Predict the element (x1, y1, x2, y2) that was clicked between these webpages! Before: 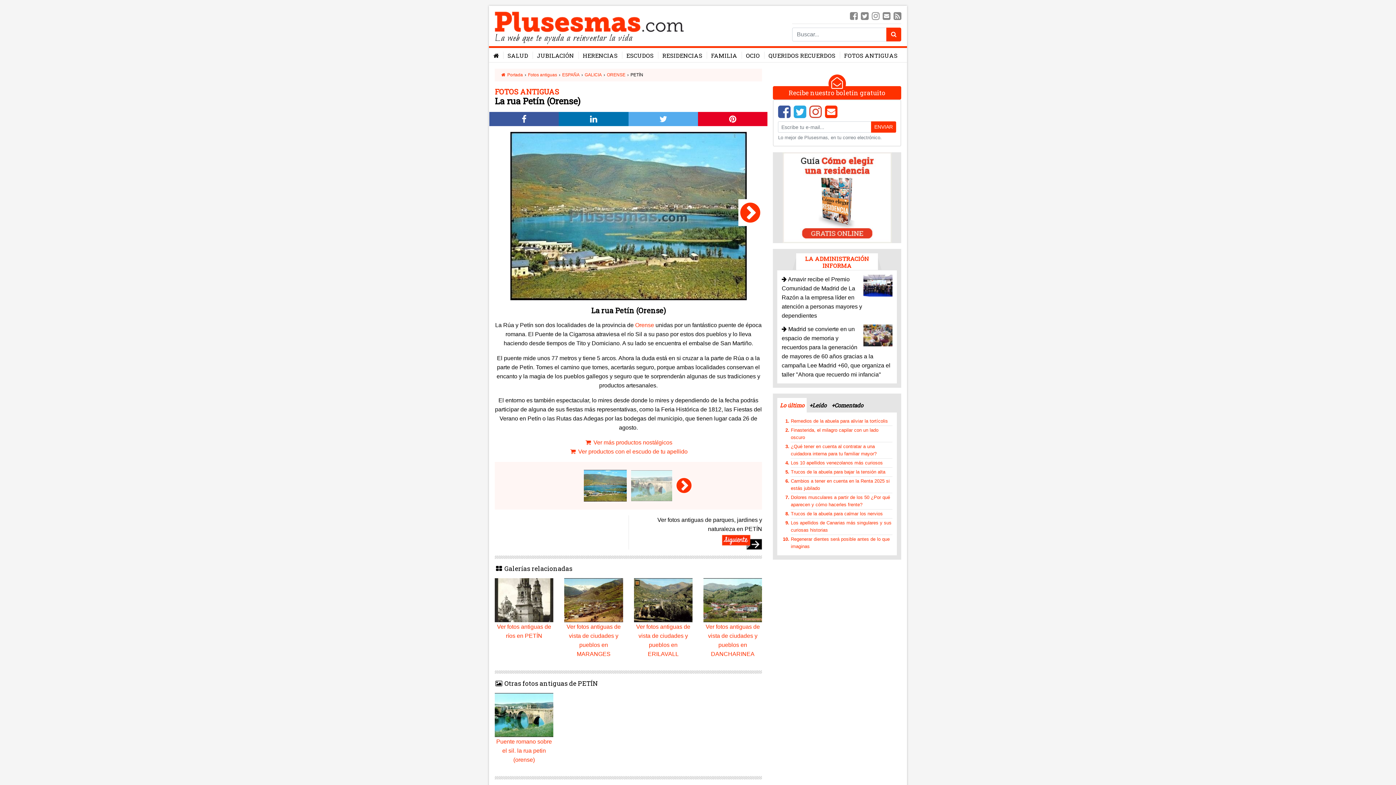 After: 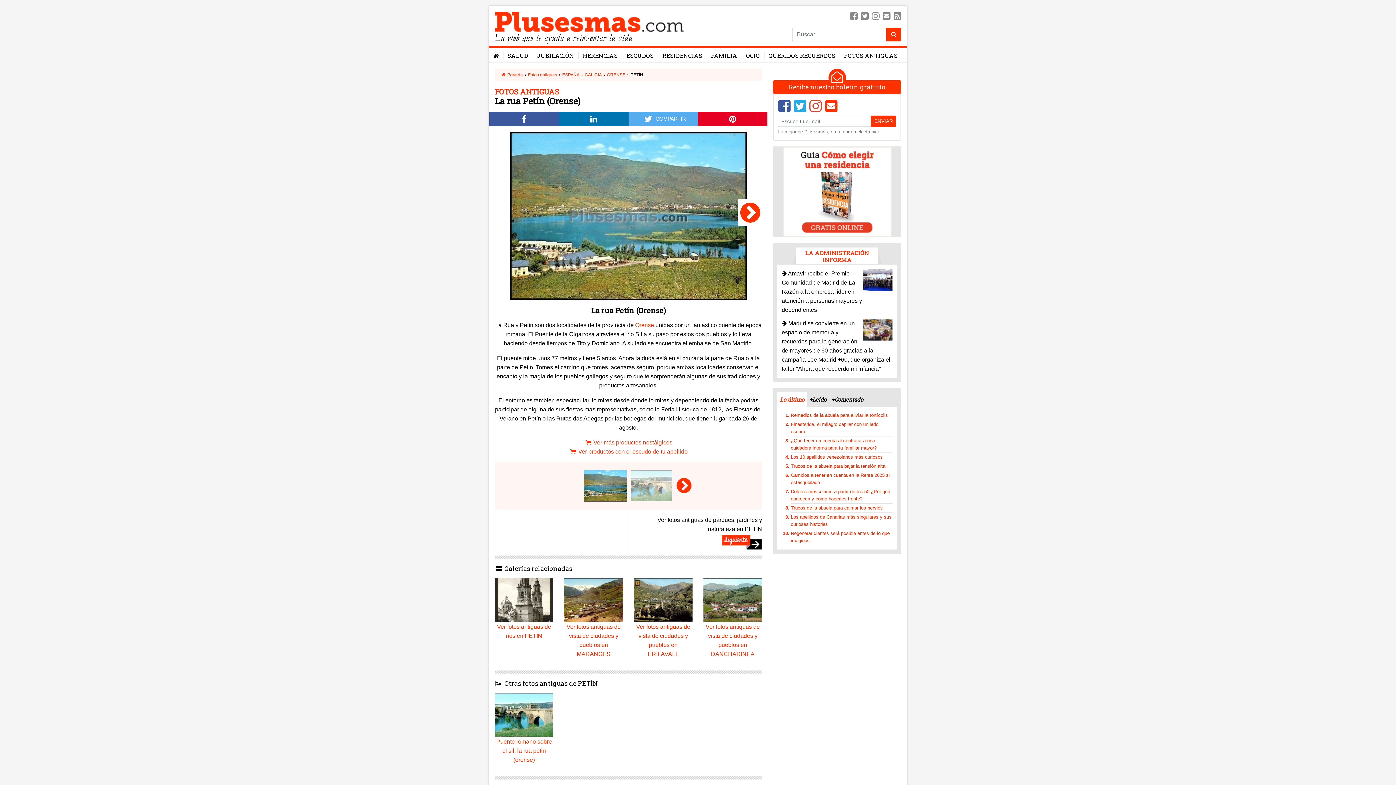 Action: bbox: (634, 112, 692, 126)